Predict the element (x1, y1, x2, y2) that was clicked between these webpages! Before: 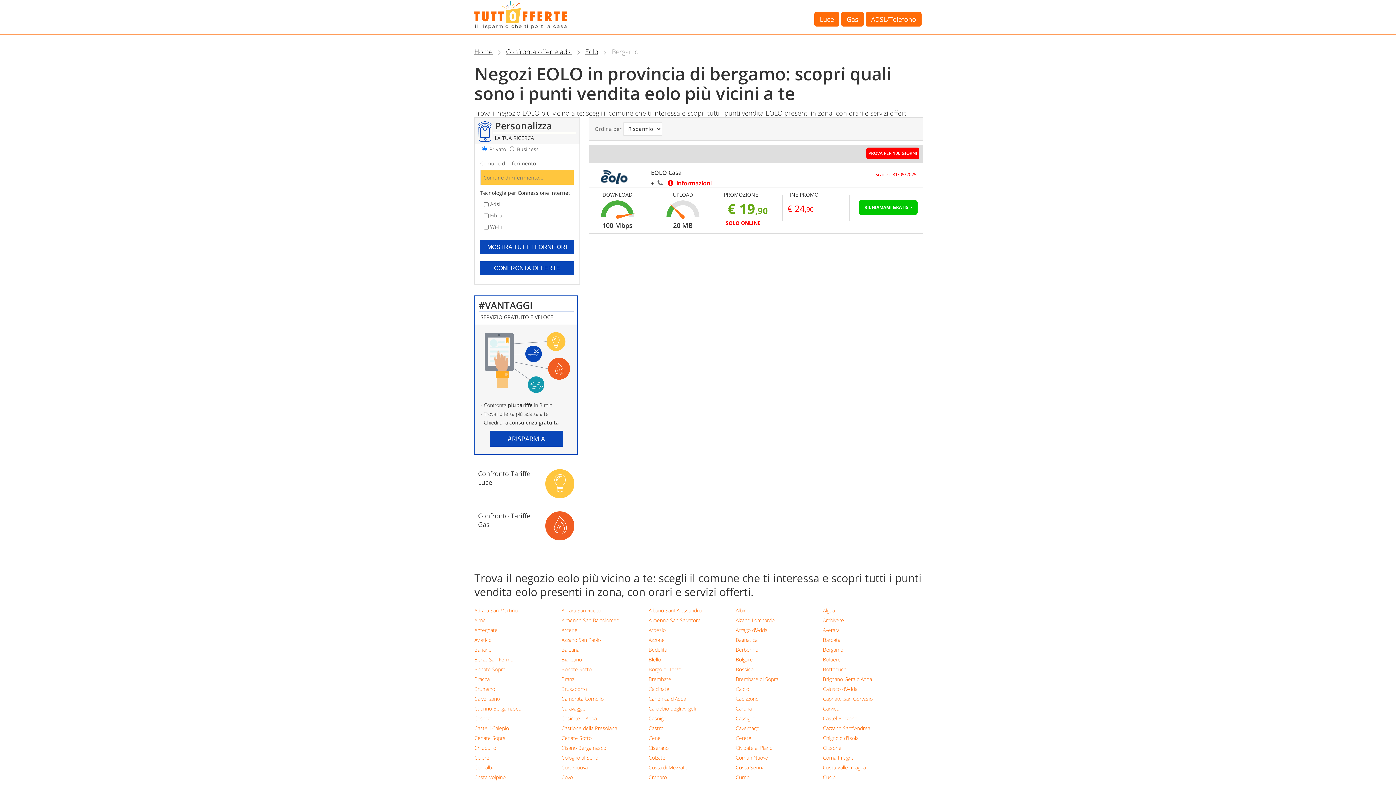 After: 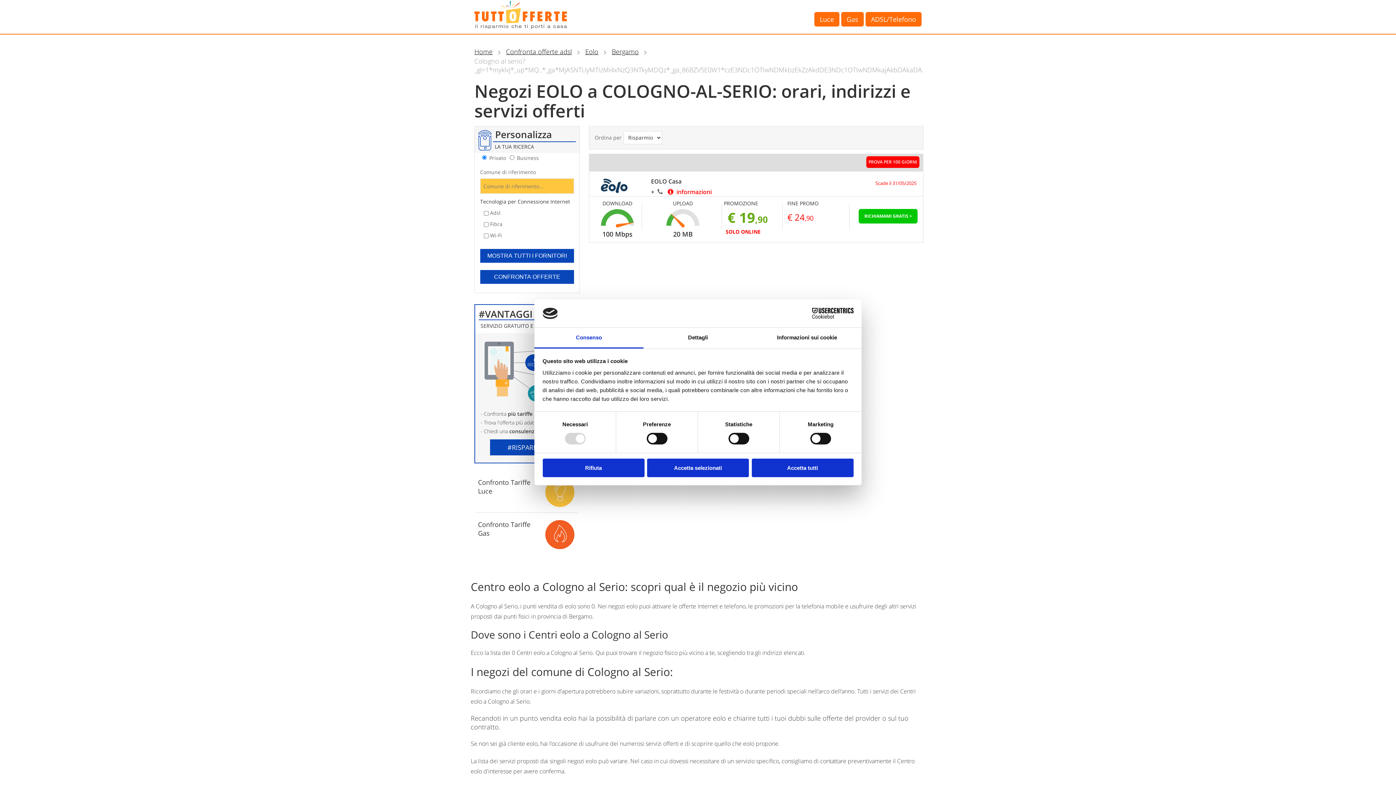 Action: bbox: (561, 754, 598, 761) label: Cologno al Serio